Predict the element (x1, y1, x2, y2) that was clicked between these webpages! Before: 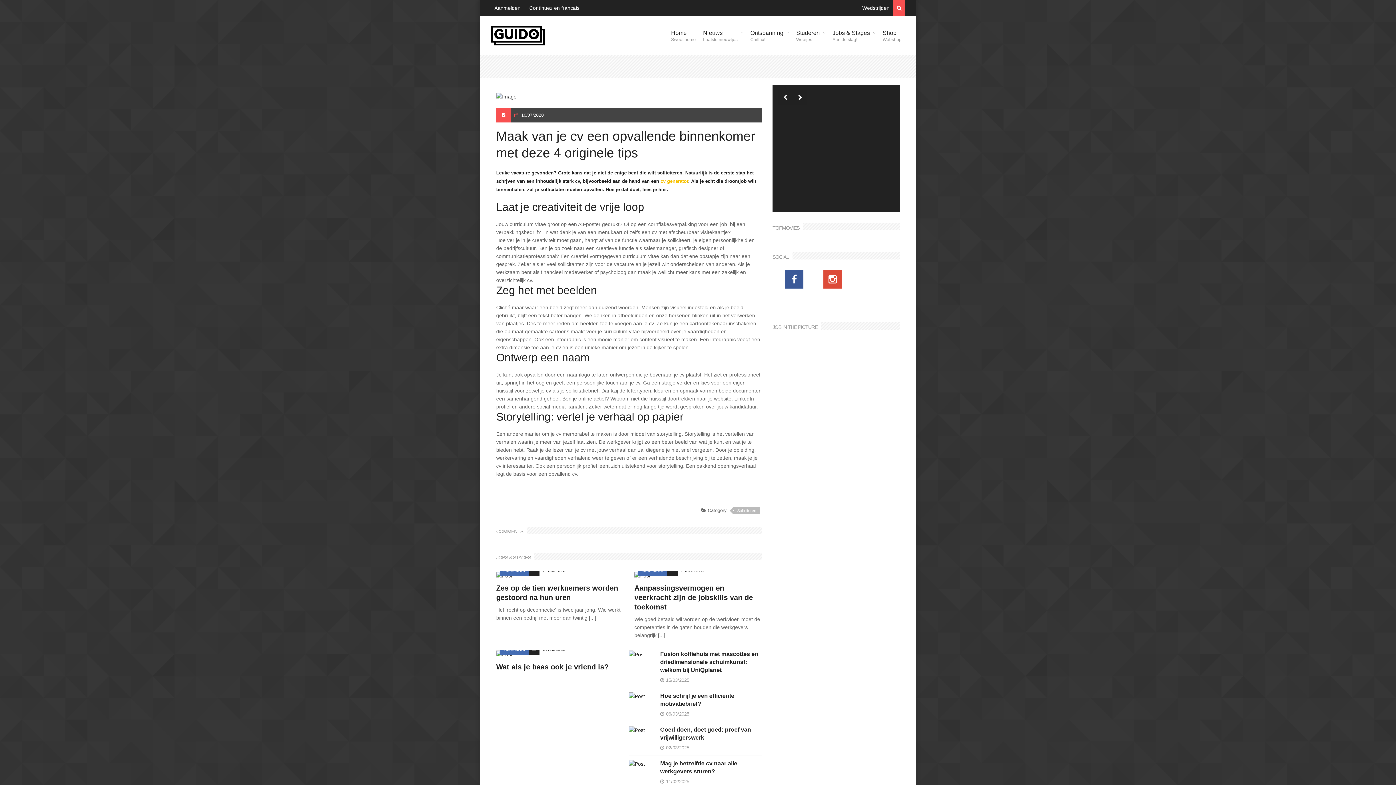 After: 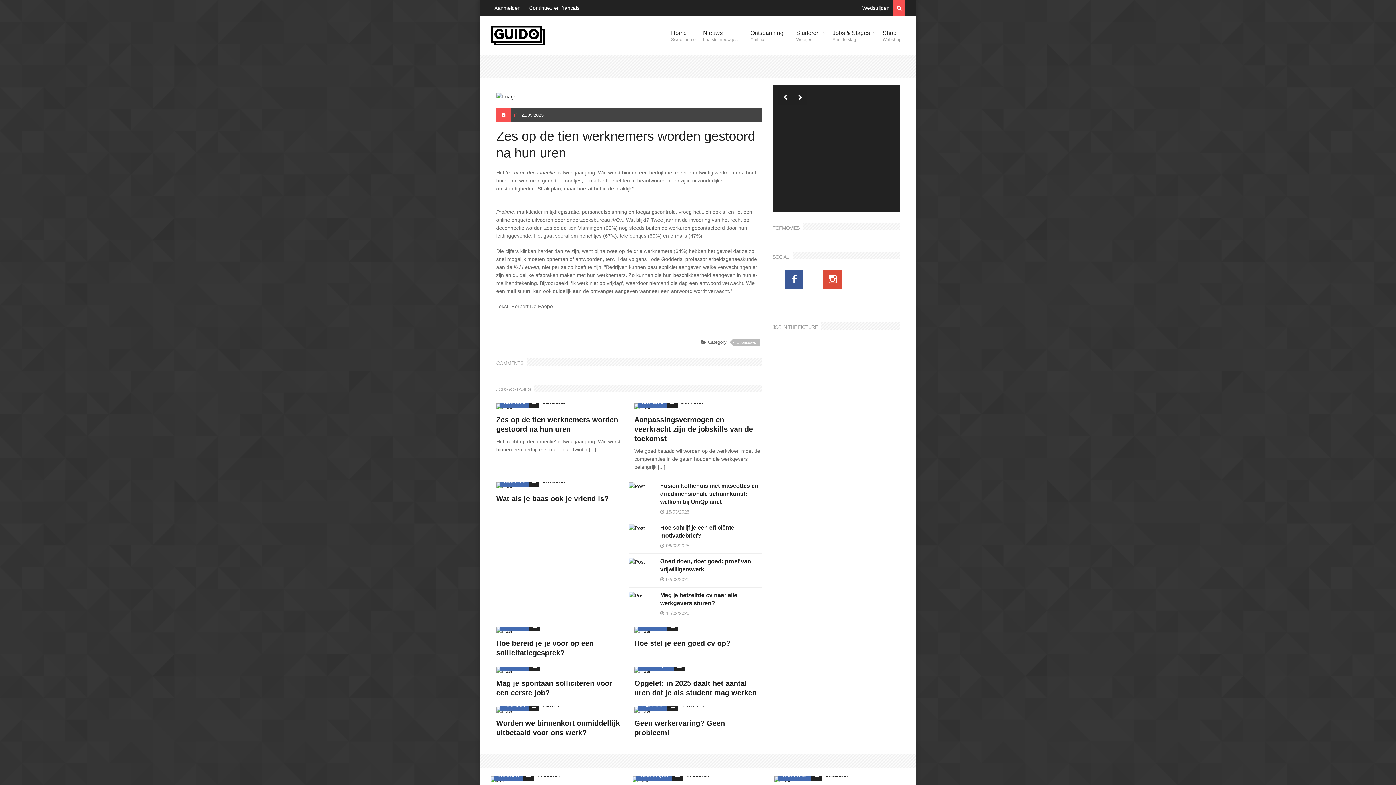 Action: bbox: (552, 567, 568, 583)